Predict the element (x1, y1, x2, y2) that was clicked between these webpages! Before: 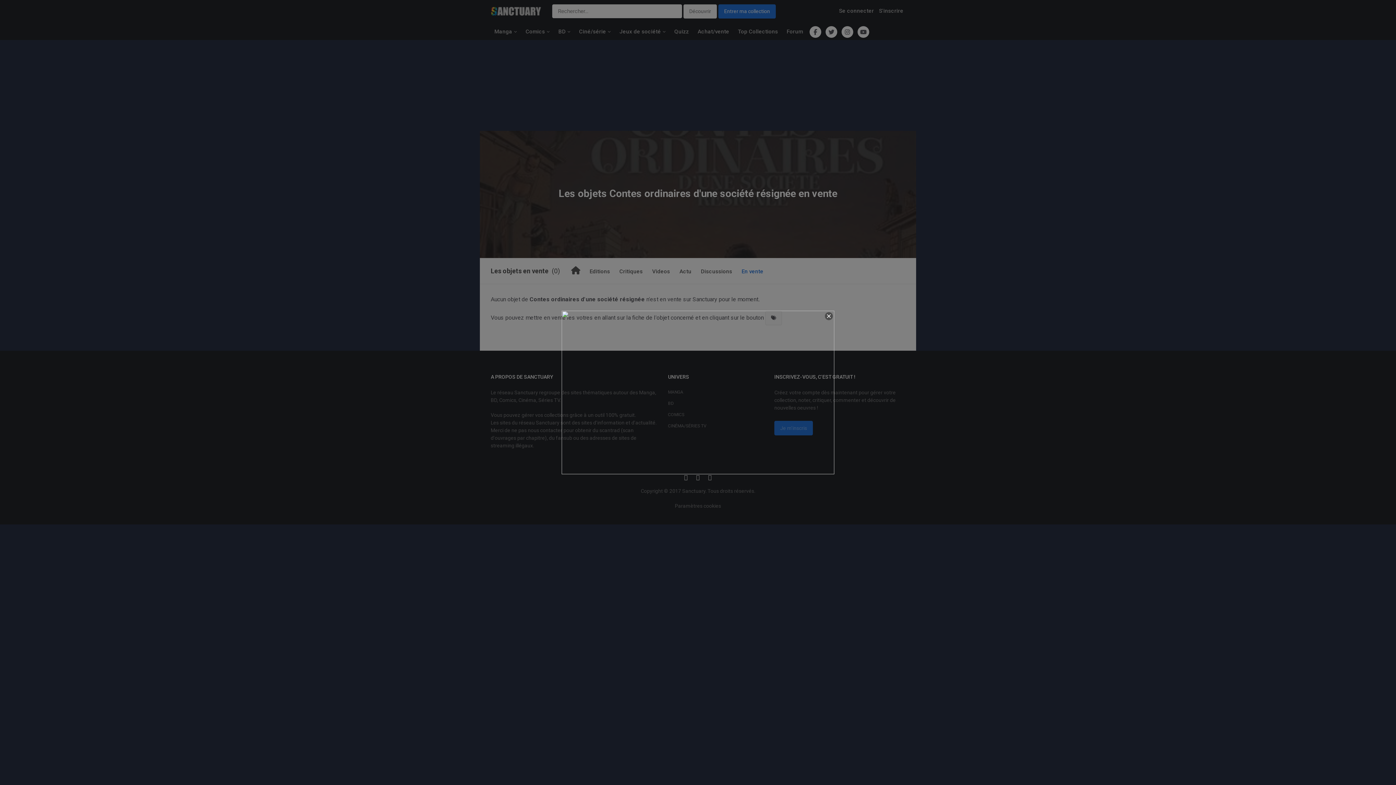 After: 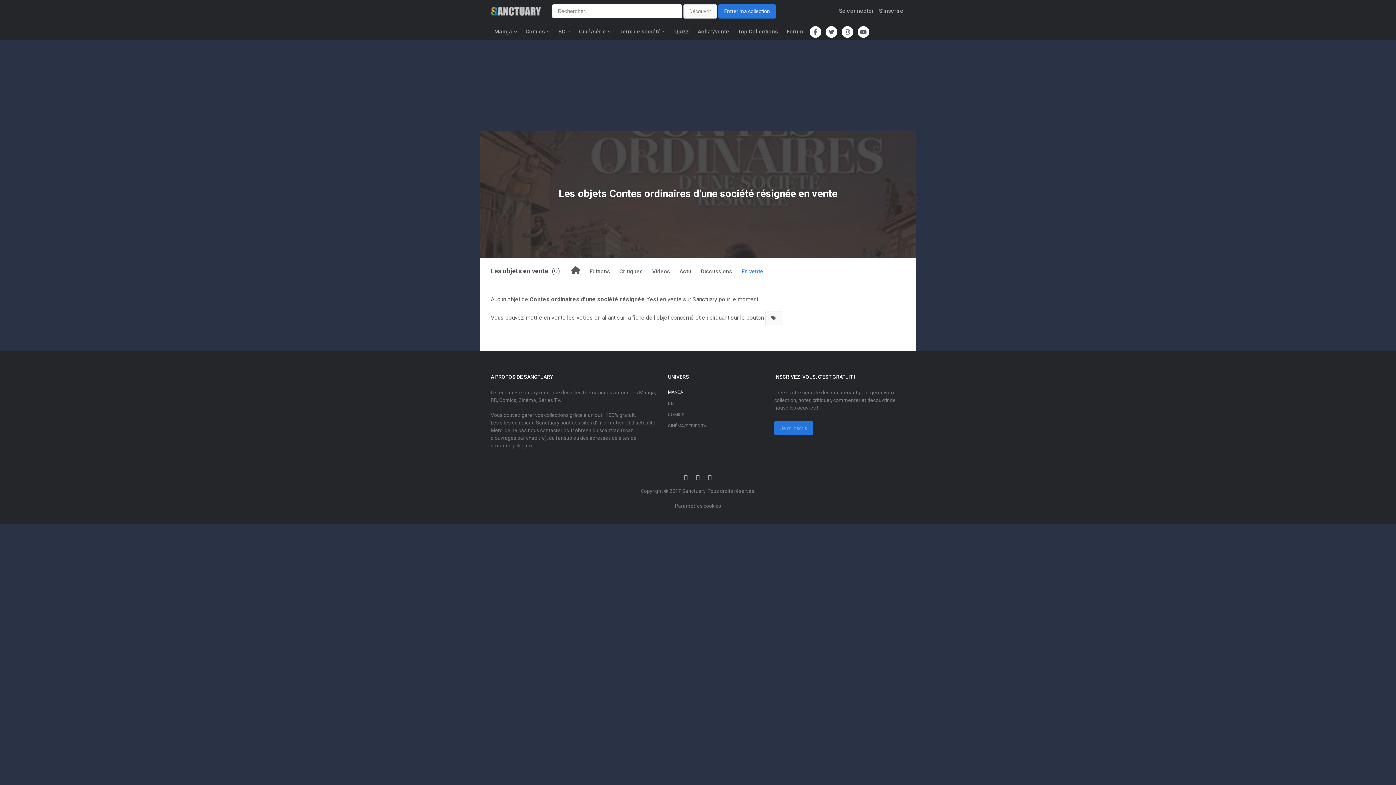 Action: bbox: (561, 310, 834, 474)